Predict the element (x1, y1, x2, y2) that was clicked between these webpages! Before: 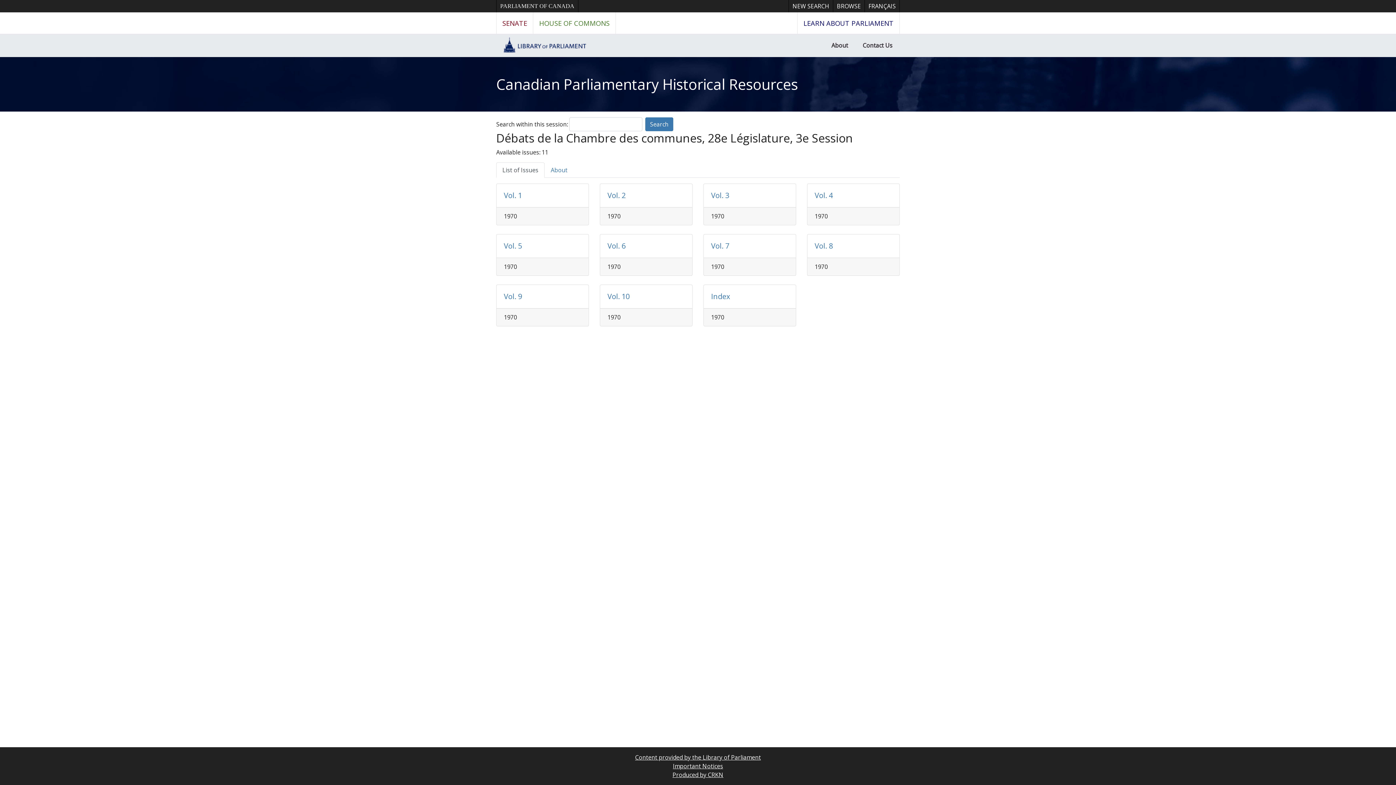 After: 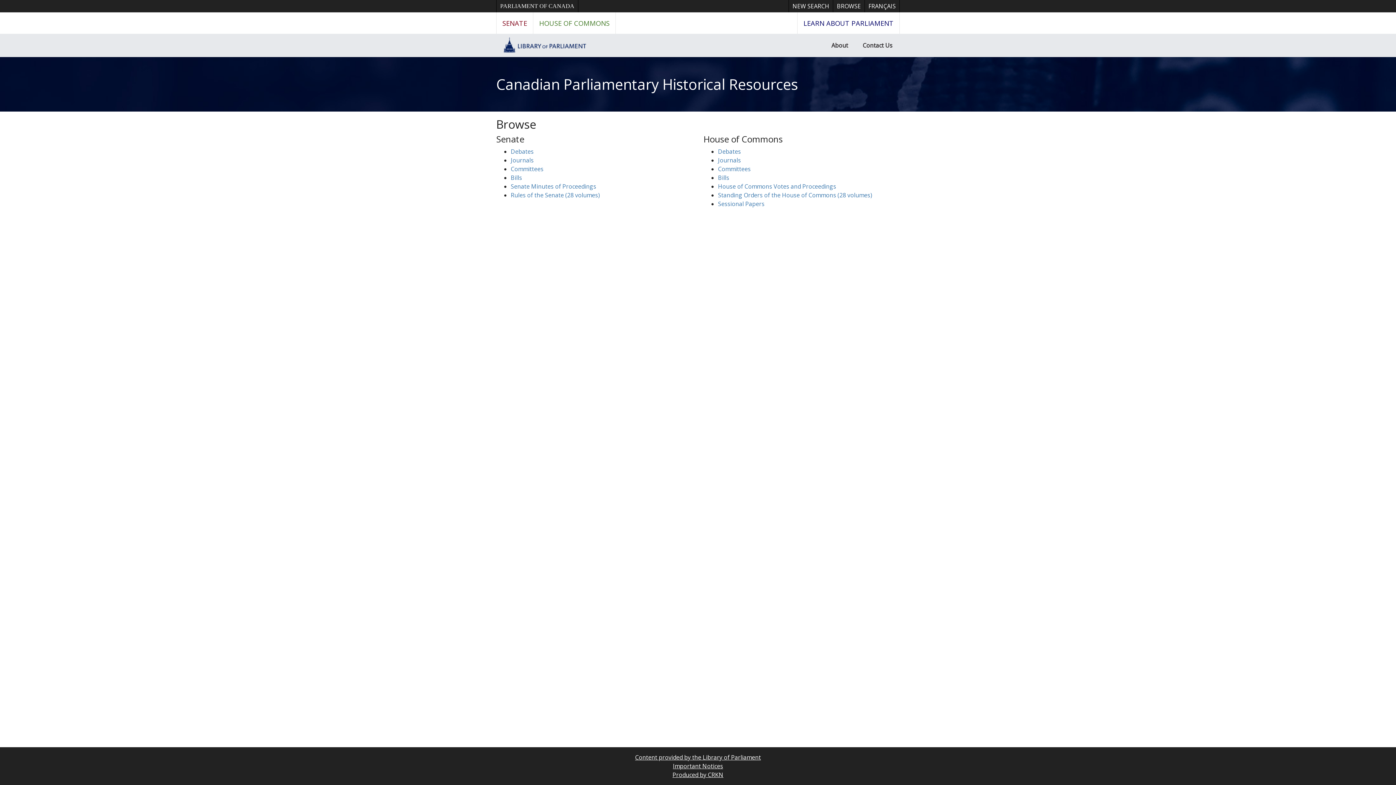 Action: bbox: (833, 0, 864, 12) label: BROWSE